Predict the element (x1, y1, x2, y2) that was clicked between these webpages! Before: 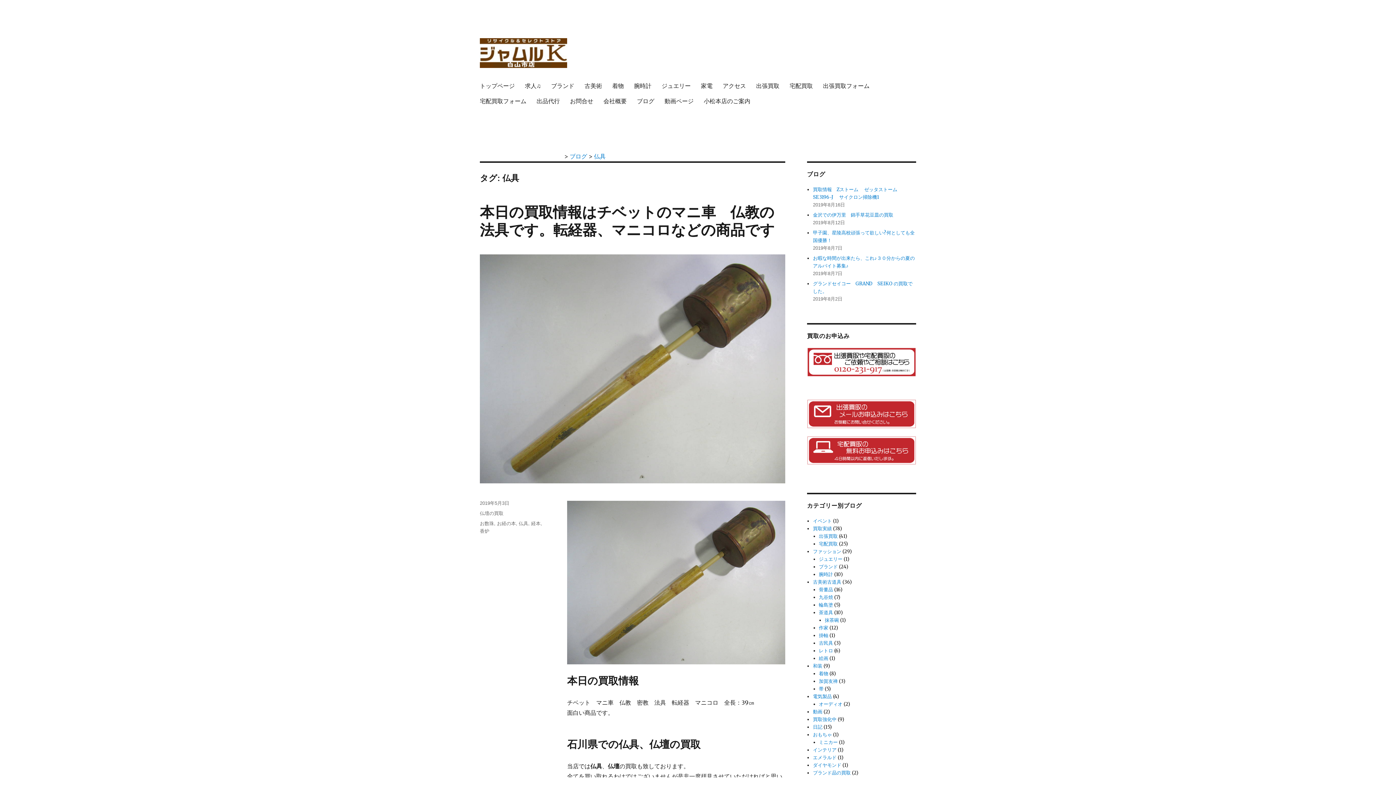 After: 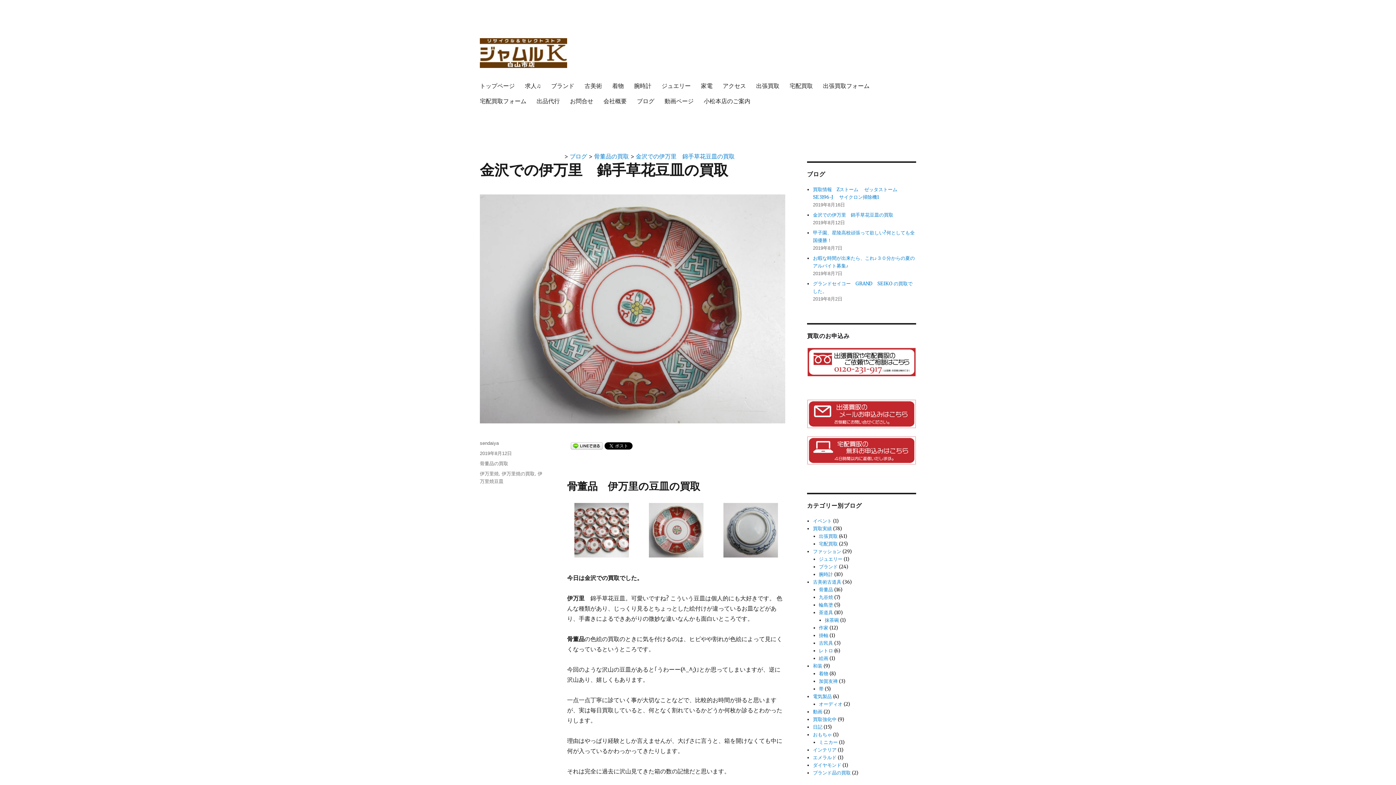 Action: bbox: (813, 212, 893, 218) label: 金沢での伊万里　錦手草花豆皿の買取